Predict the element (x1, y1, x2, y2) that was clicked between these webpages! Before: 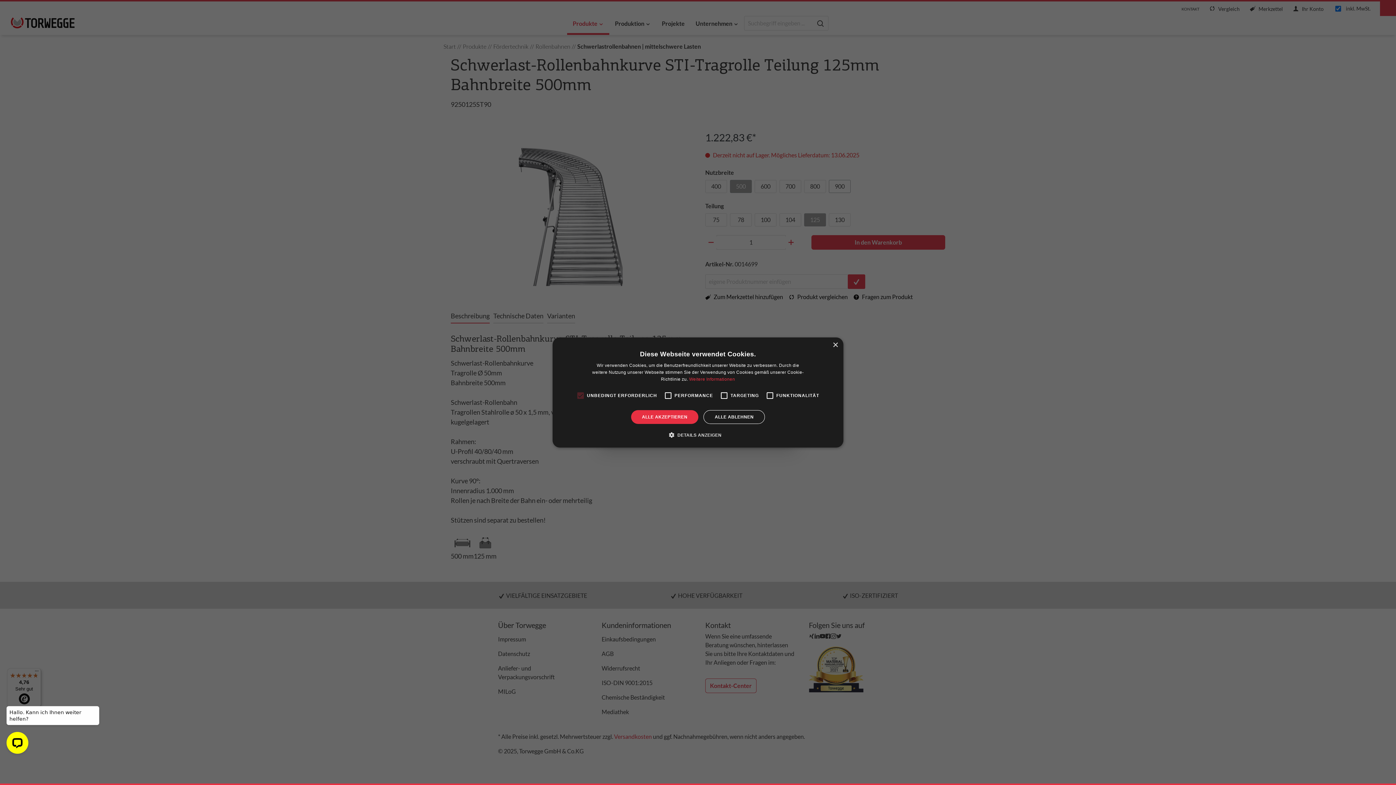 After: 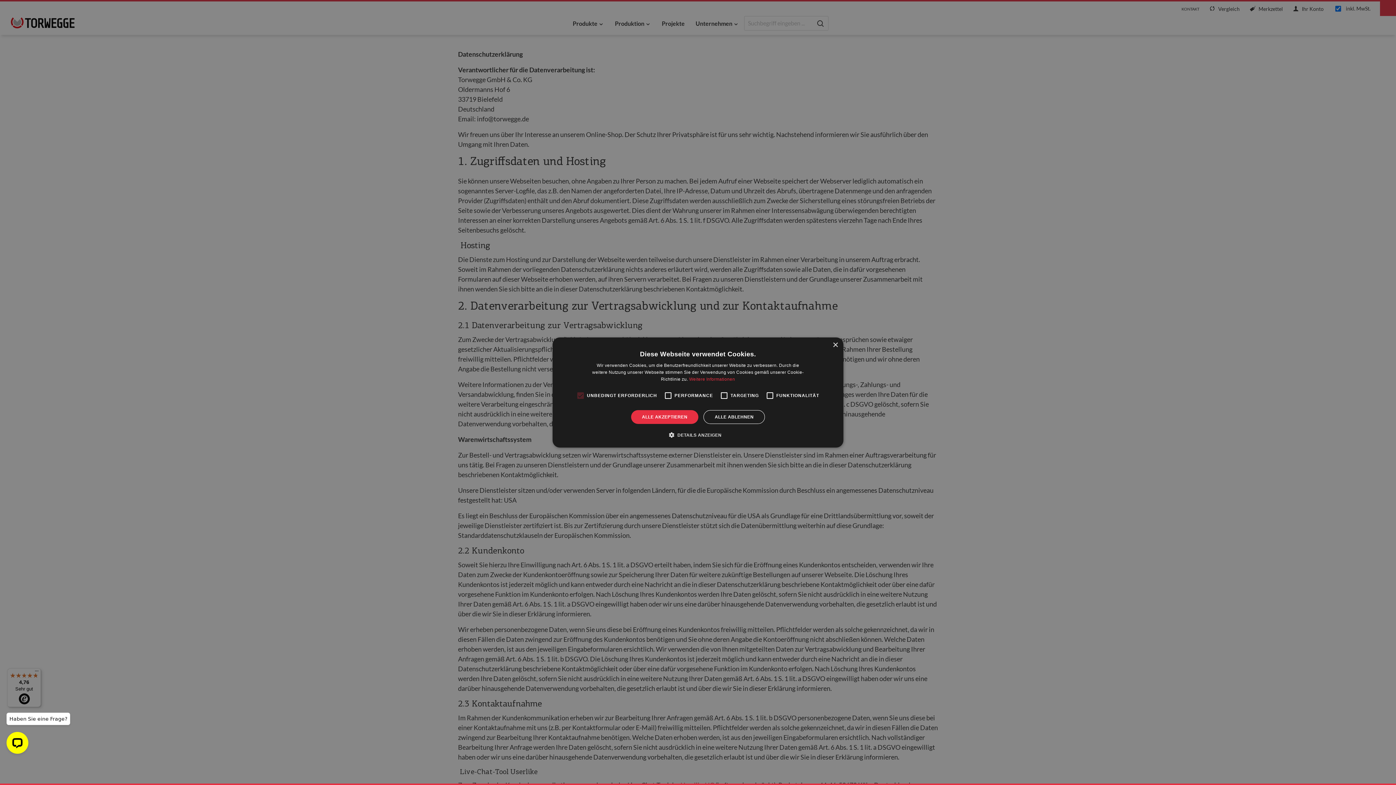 Action: bbox: (689, 376, 735, 382) label: Weitere Informationen